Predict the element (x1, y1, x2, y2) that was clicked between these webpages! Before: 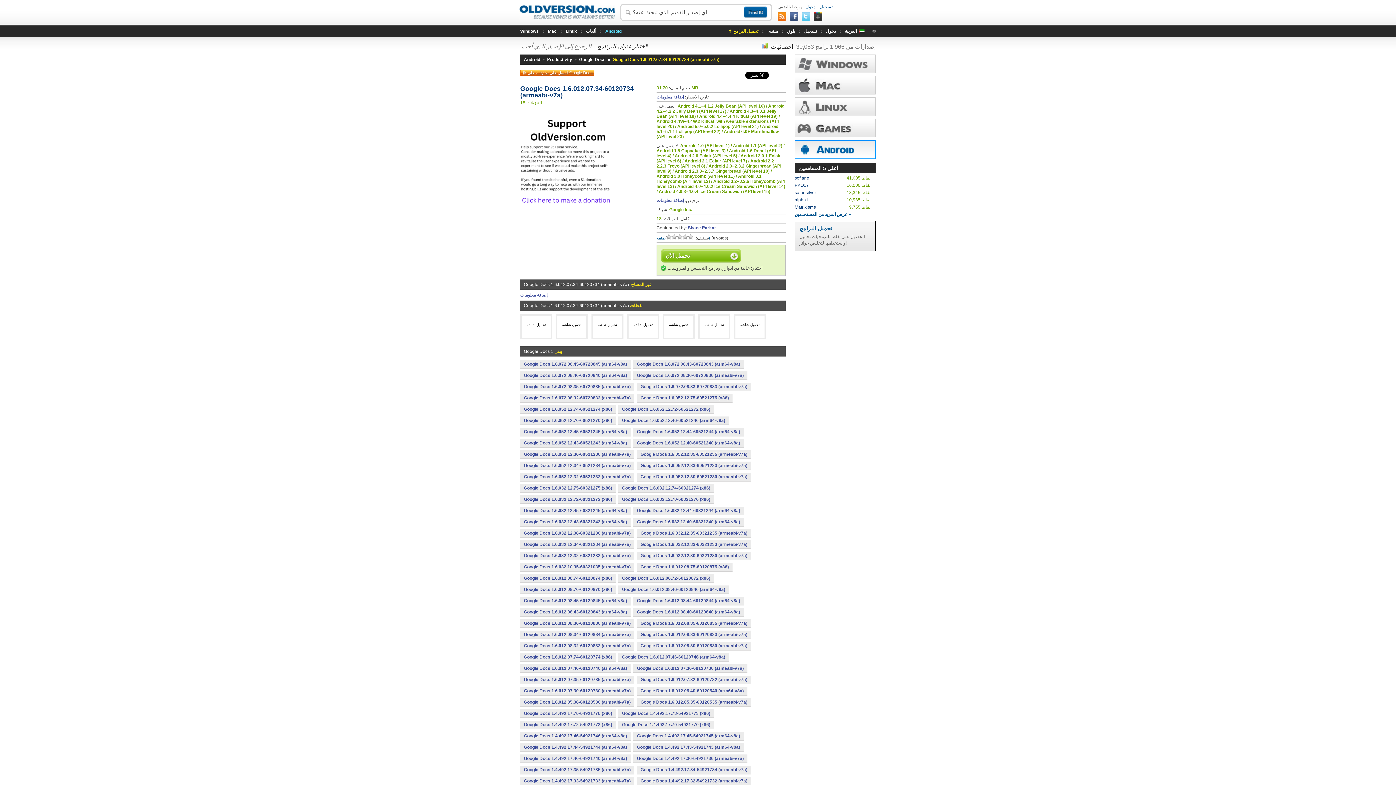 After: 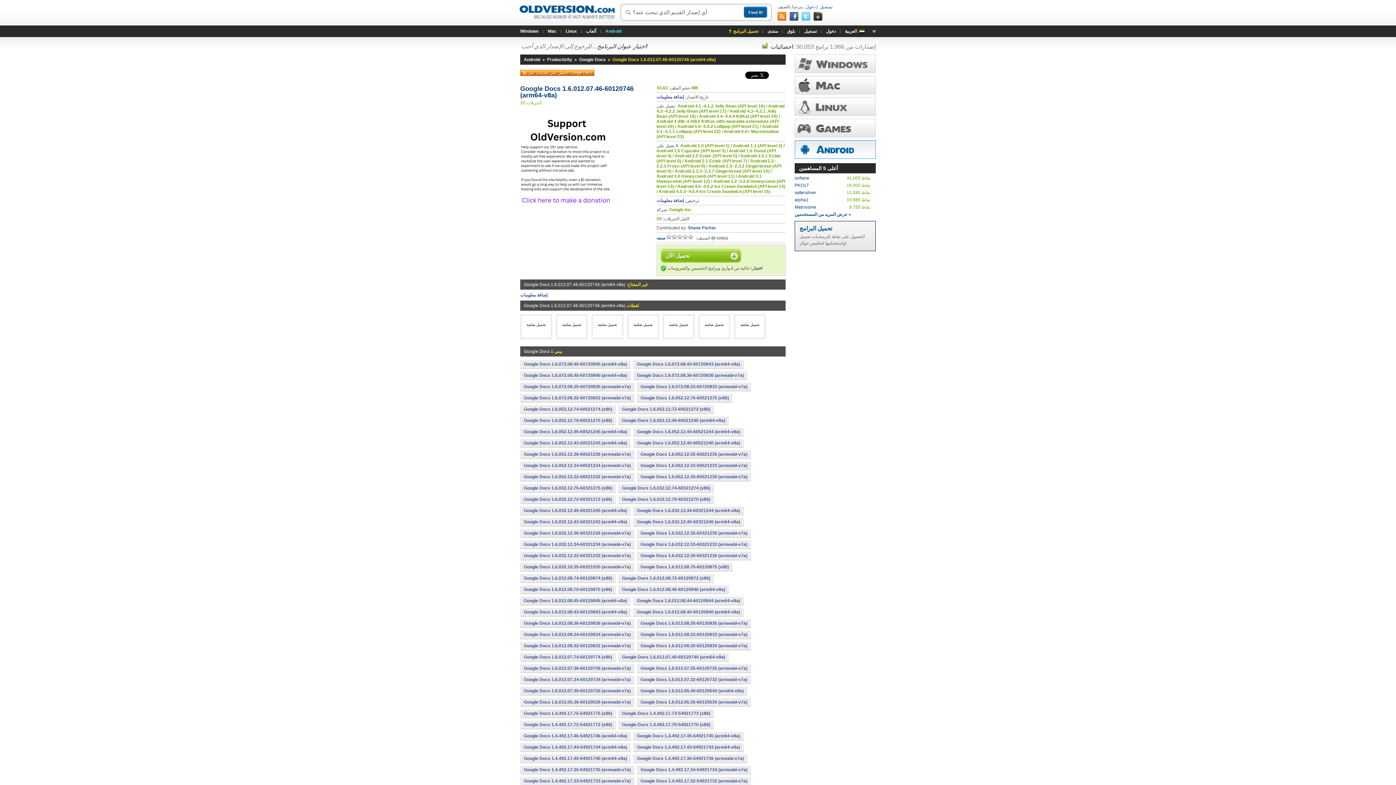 Action: bbox: (618, 653, 729, 661) label: Google Docs 1.6.012.07.46-60120746 (arm64-v8a)